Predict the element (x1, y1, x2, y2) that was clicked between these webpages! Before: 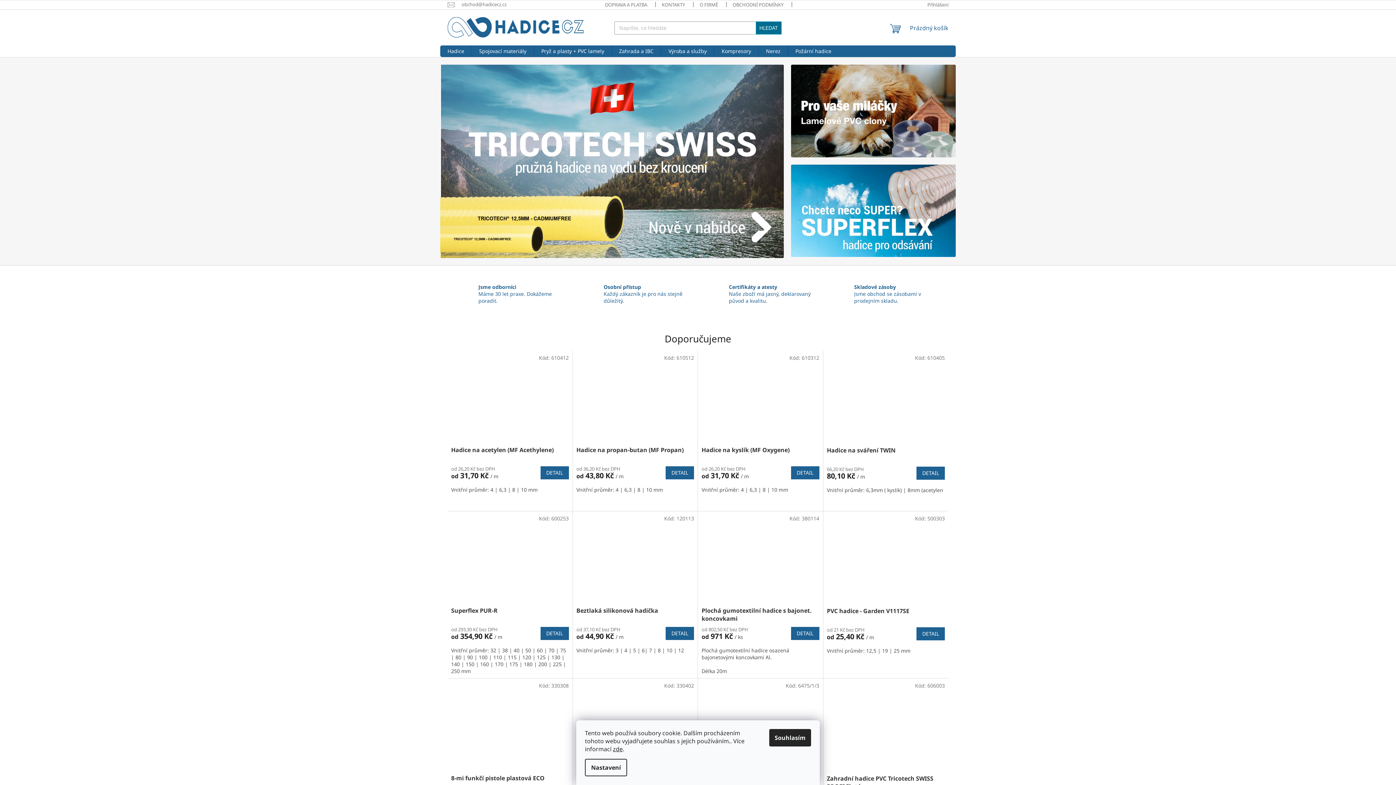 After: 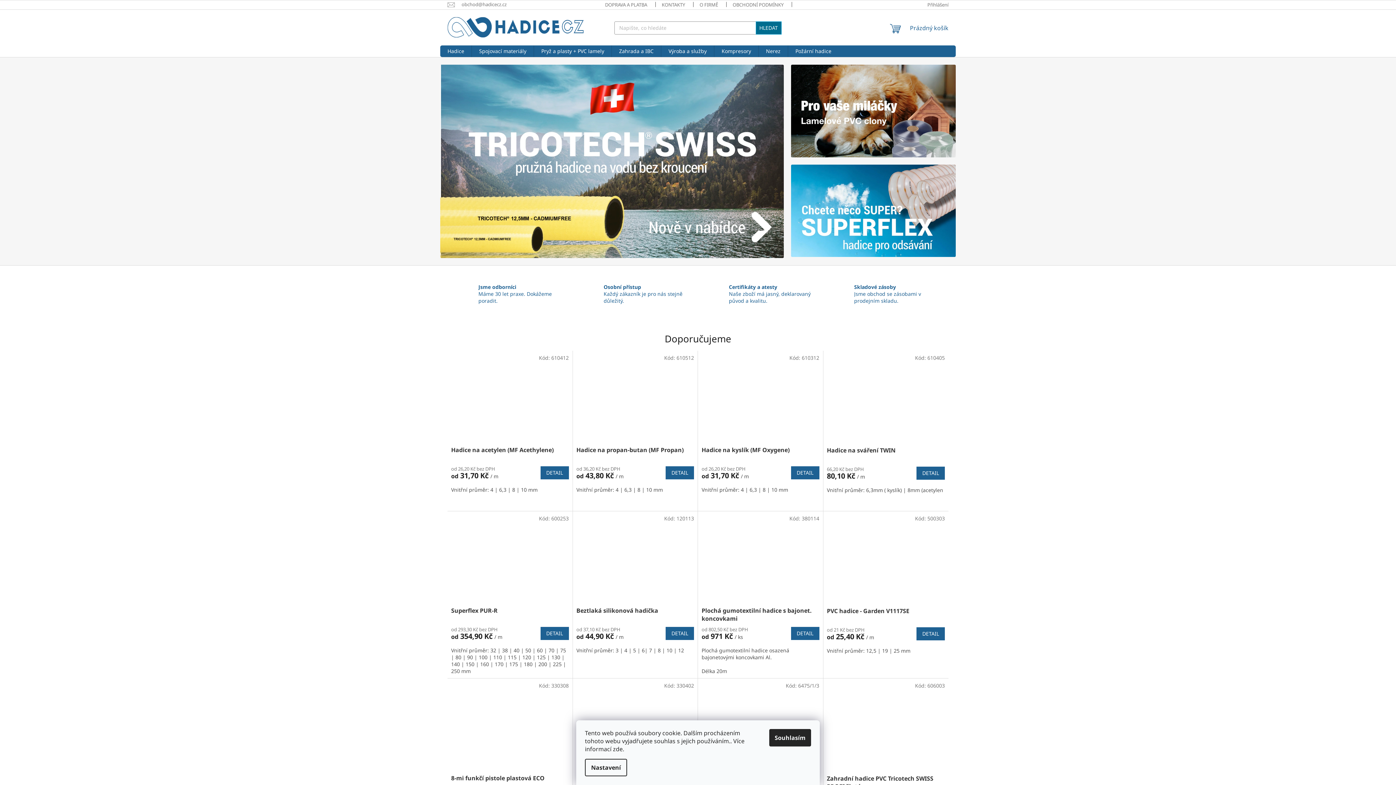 Action: bbox: (613, 745, 622, 753) label: zde